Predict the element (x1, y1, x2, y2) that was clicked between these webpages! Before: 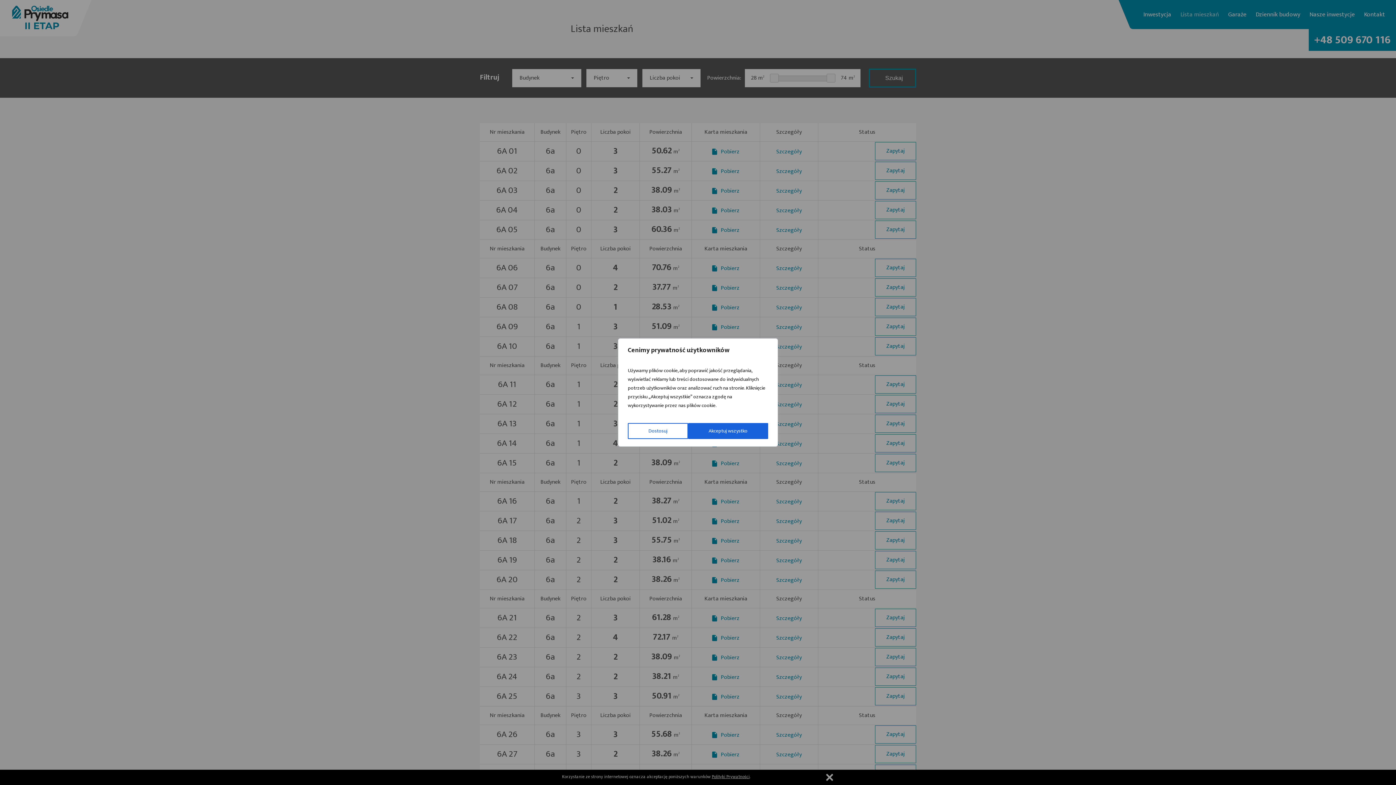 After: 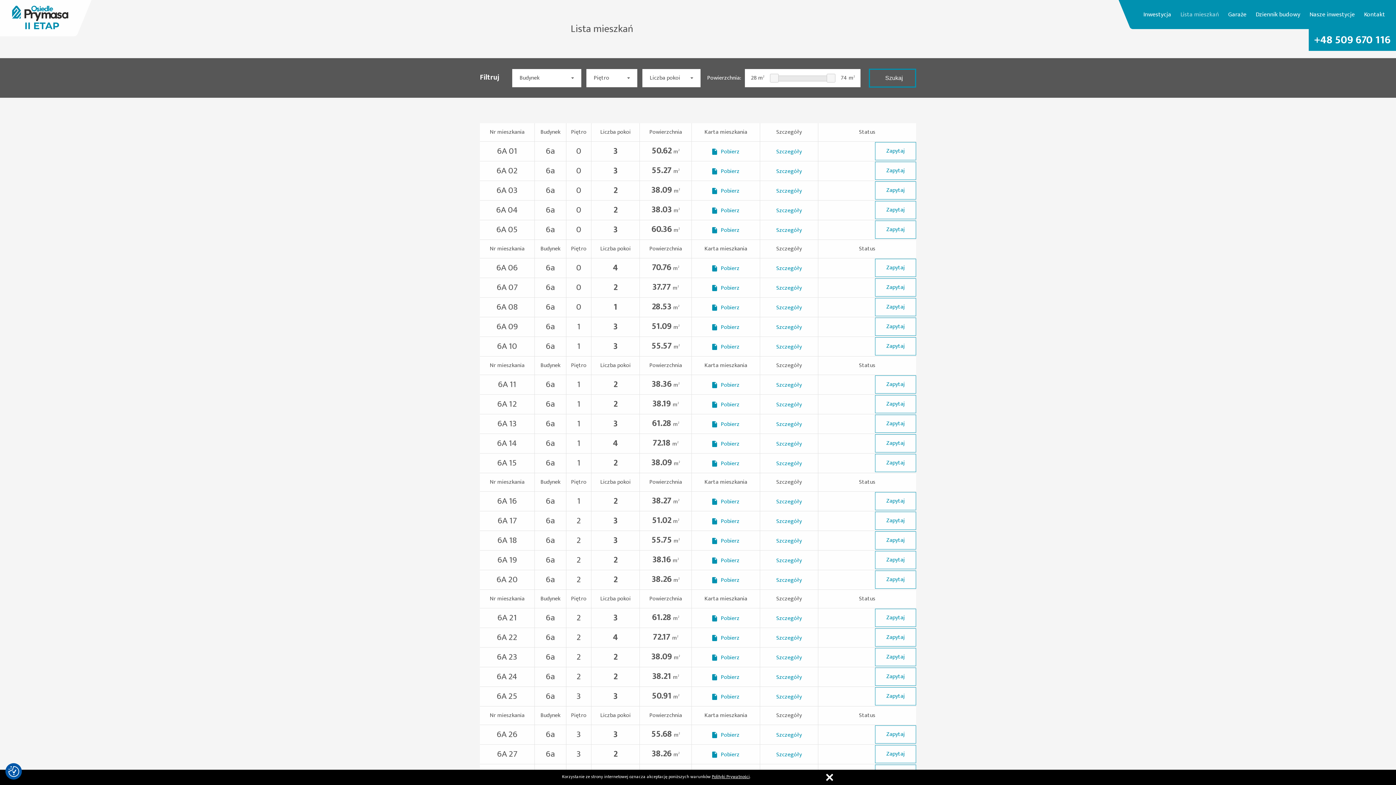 Action: bbox: (688, 423, 768, 439) label: Akceptuj wszystko